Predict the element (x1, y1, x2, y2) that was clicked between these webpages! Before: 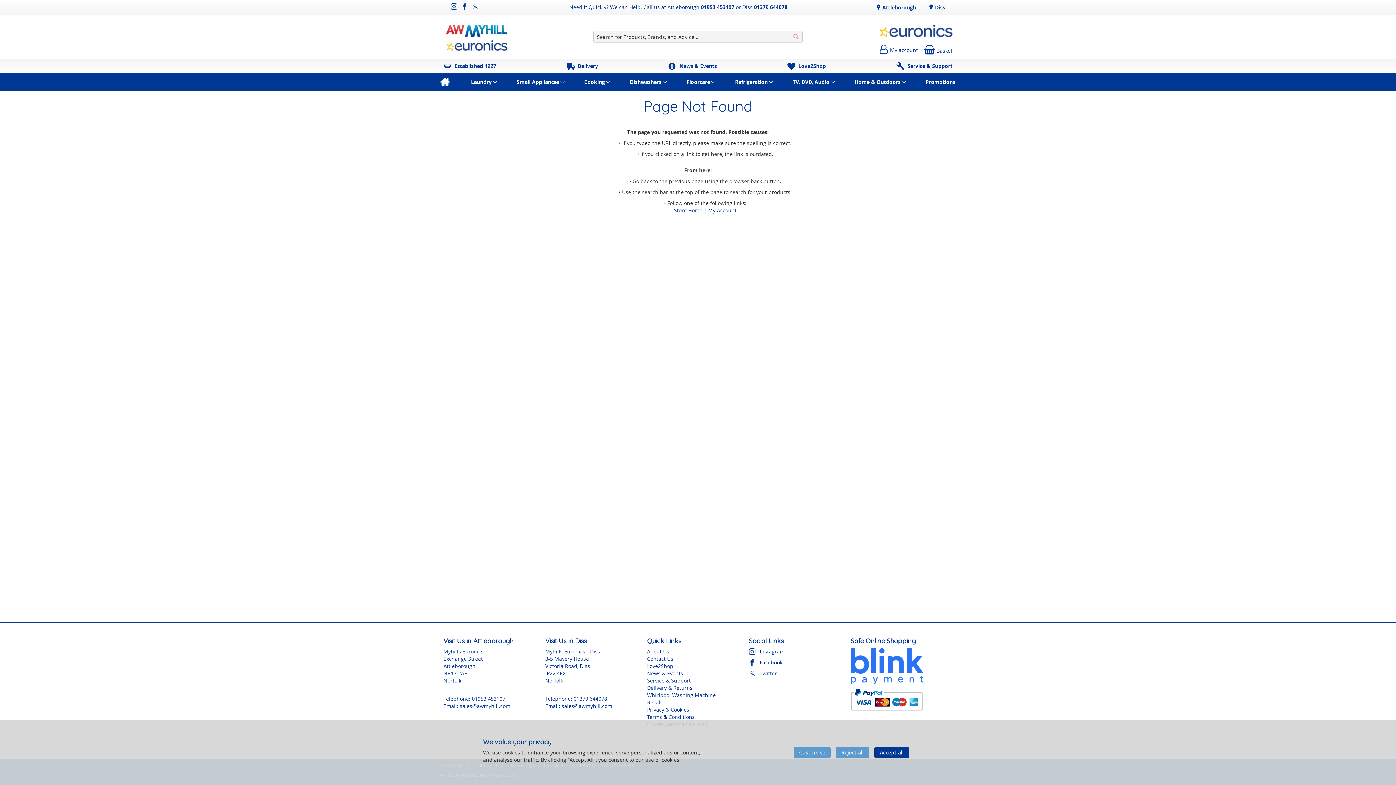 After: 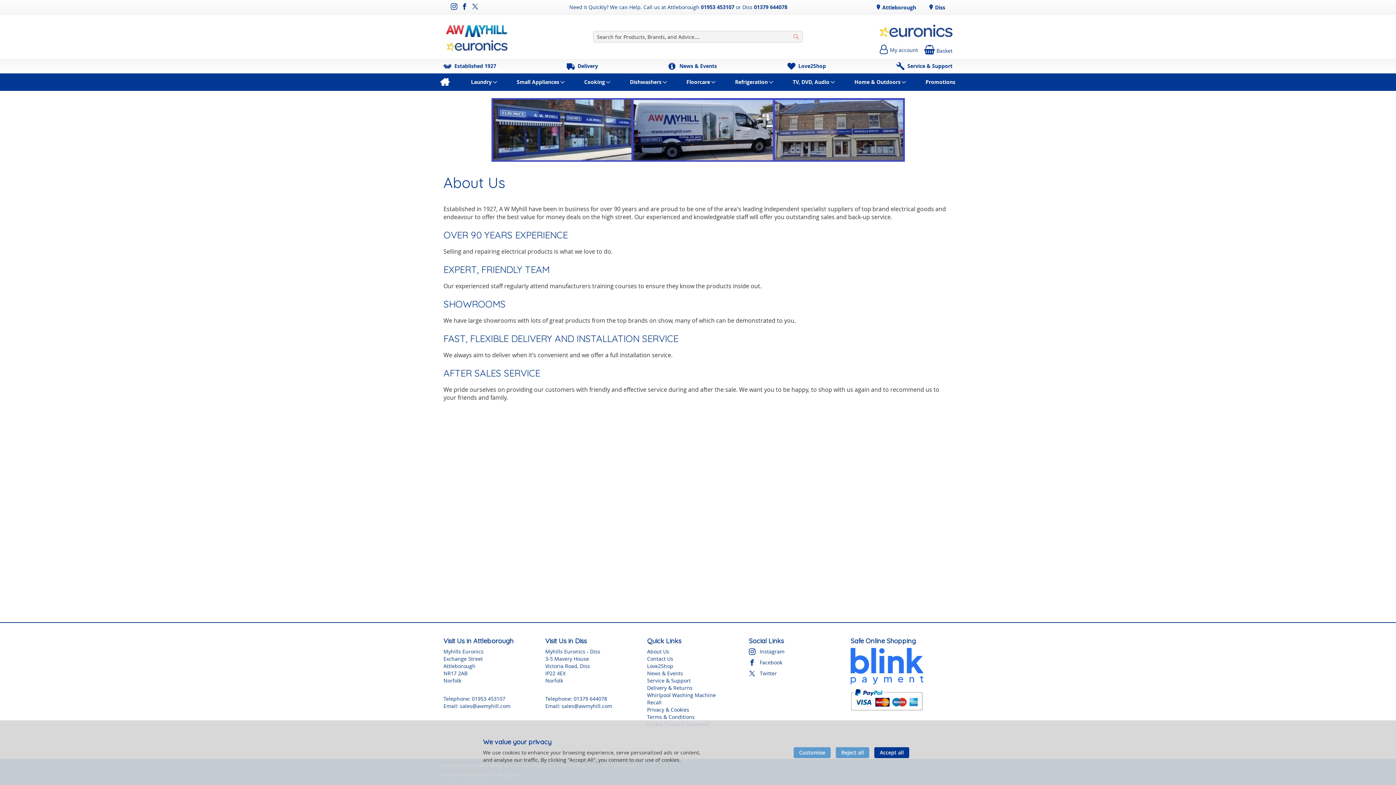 Action: bbox: (647, 648, 669, 655) label: About Us